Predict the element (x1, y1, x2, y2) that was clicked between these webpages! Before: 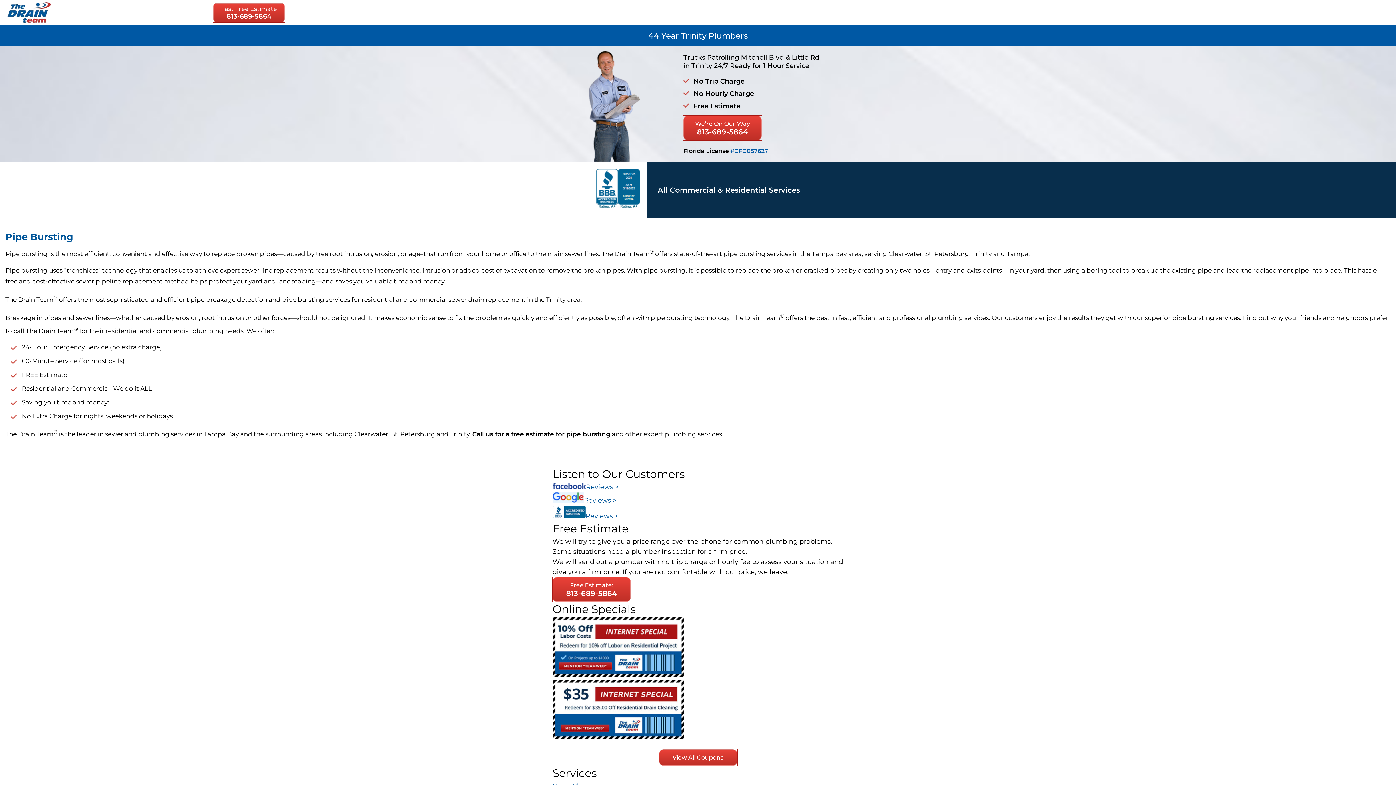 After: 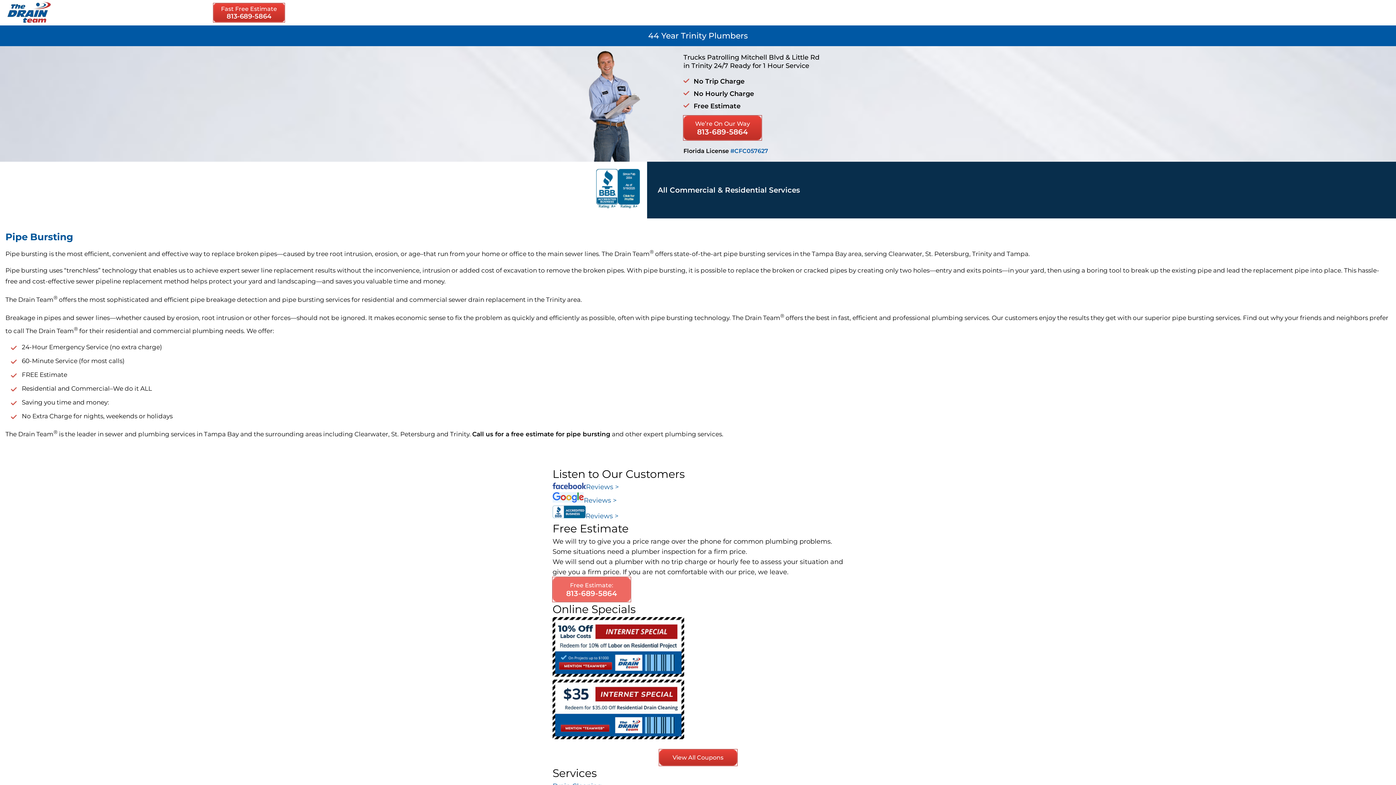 Action: label: Free Estimate:
813-689-5864 bbox: (552, 577, 630, 602)